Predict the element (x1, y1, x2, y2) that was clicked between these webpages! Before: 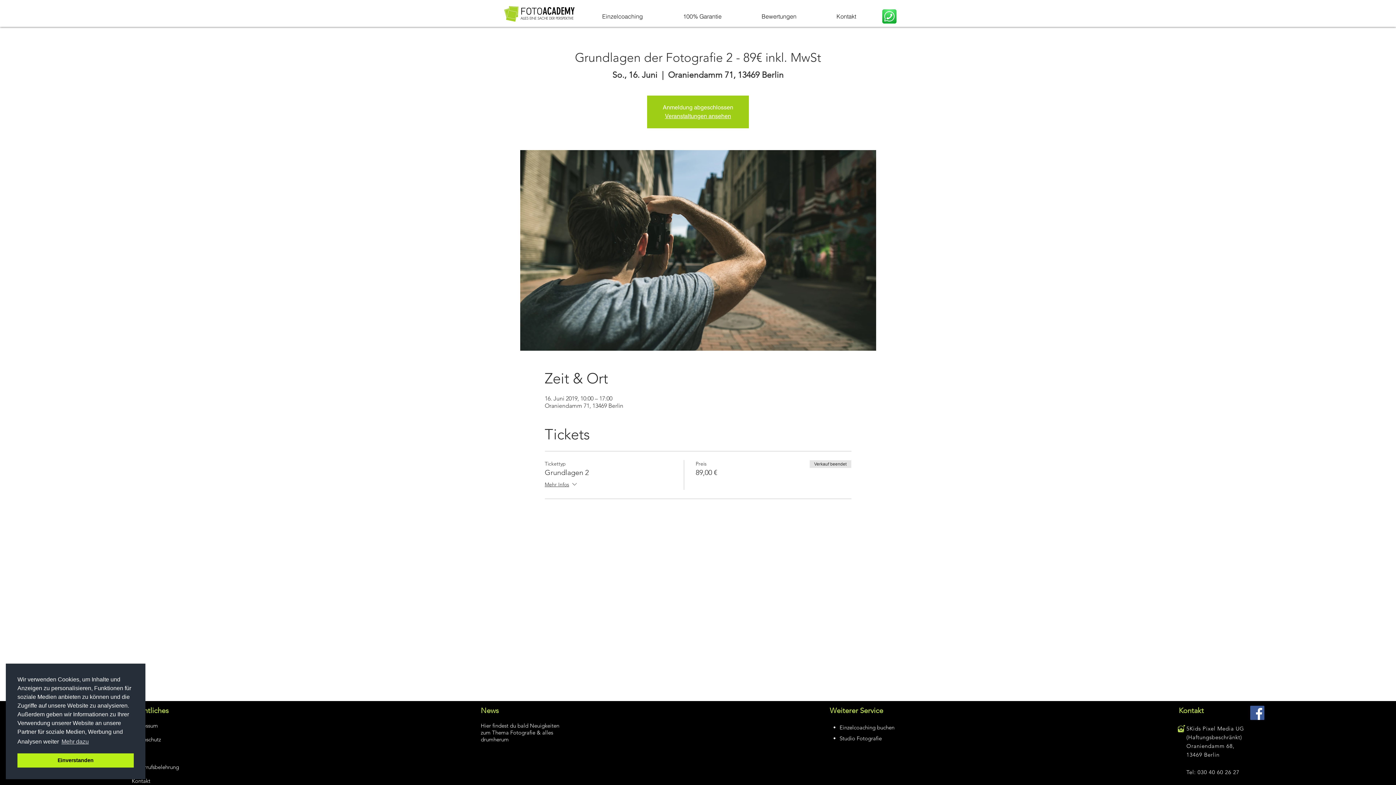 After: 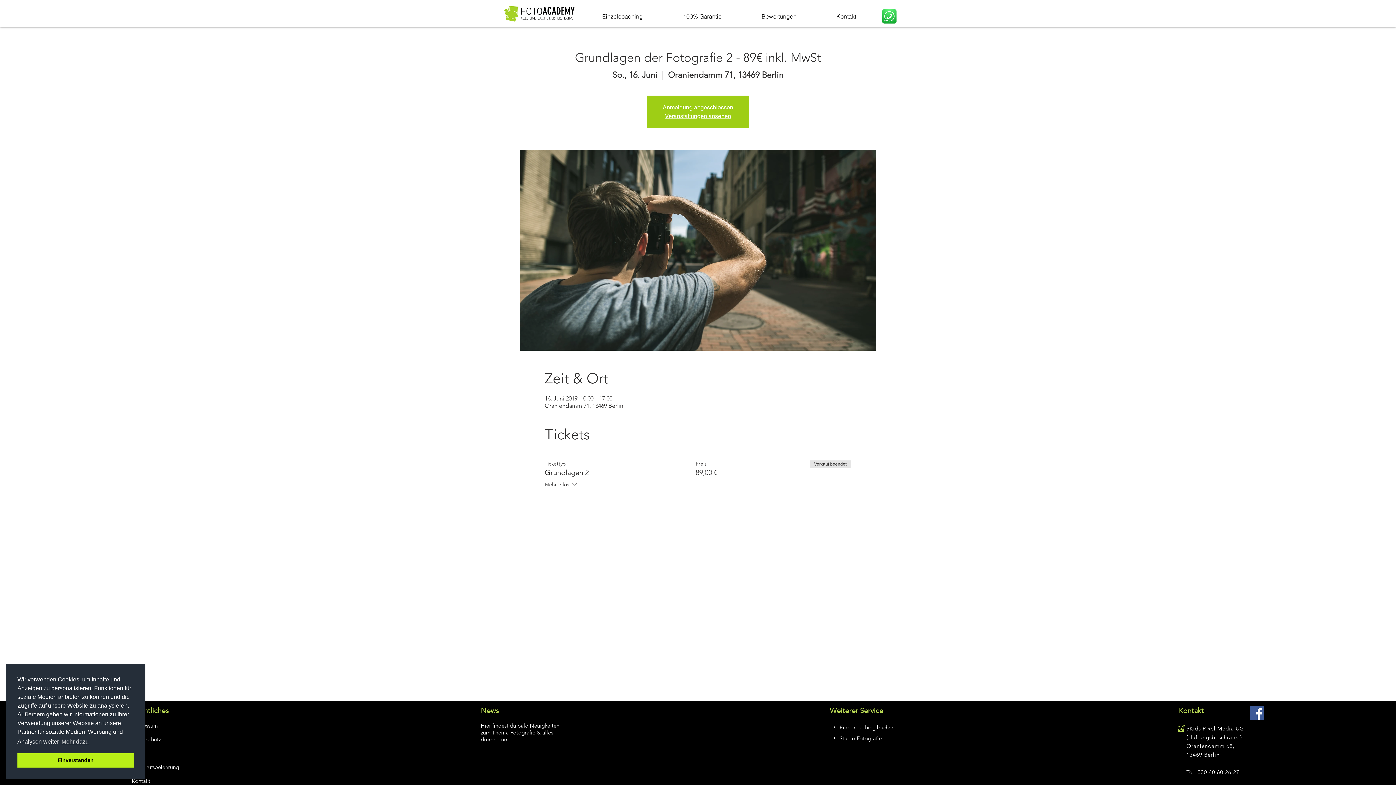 Action: bbox: (876, 9, 902, 23)